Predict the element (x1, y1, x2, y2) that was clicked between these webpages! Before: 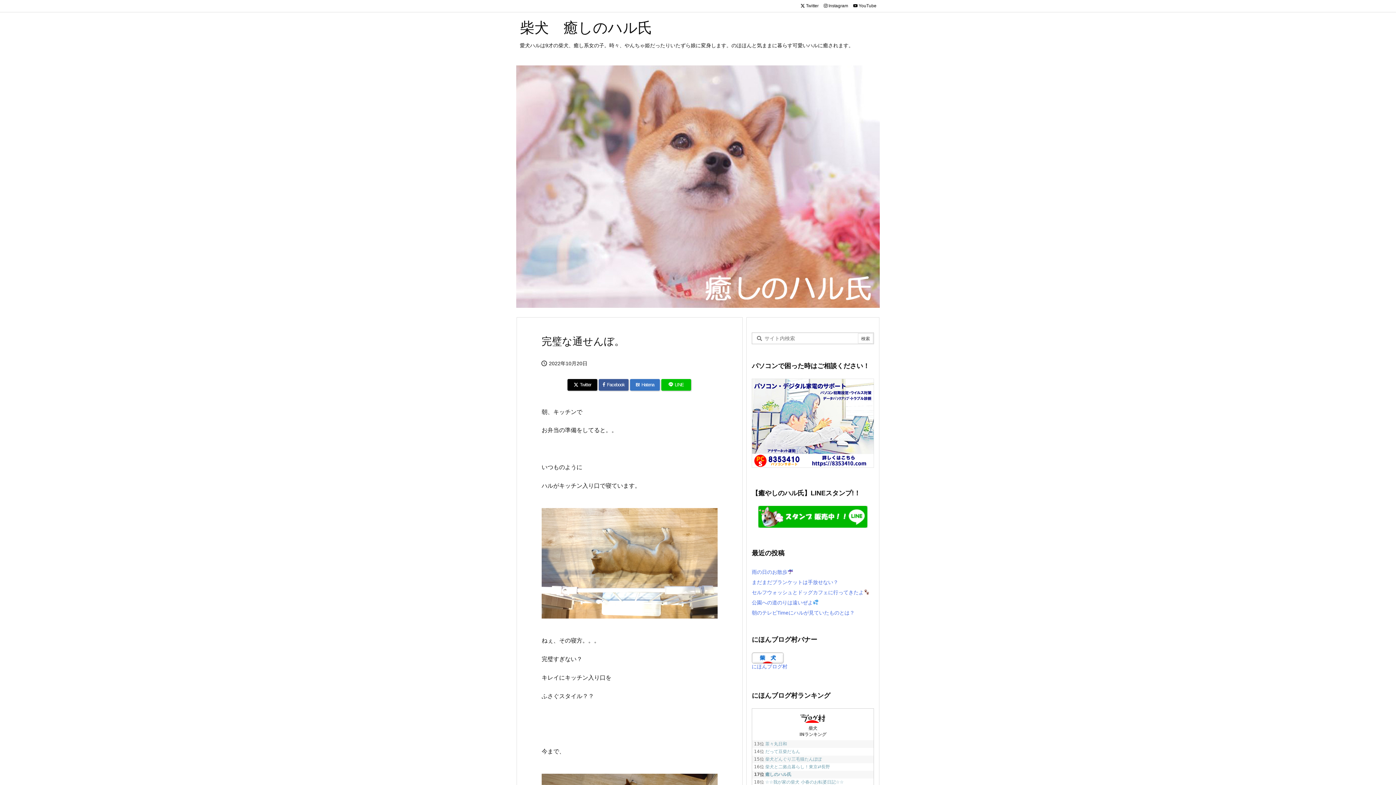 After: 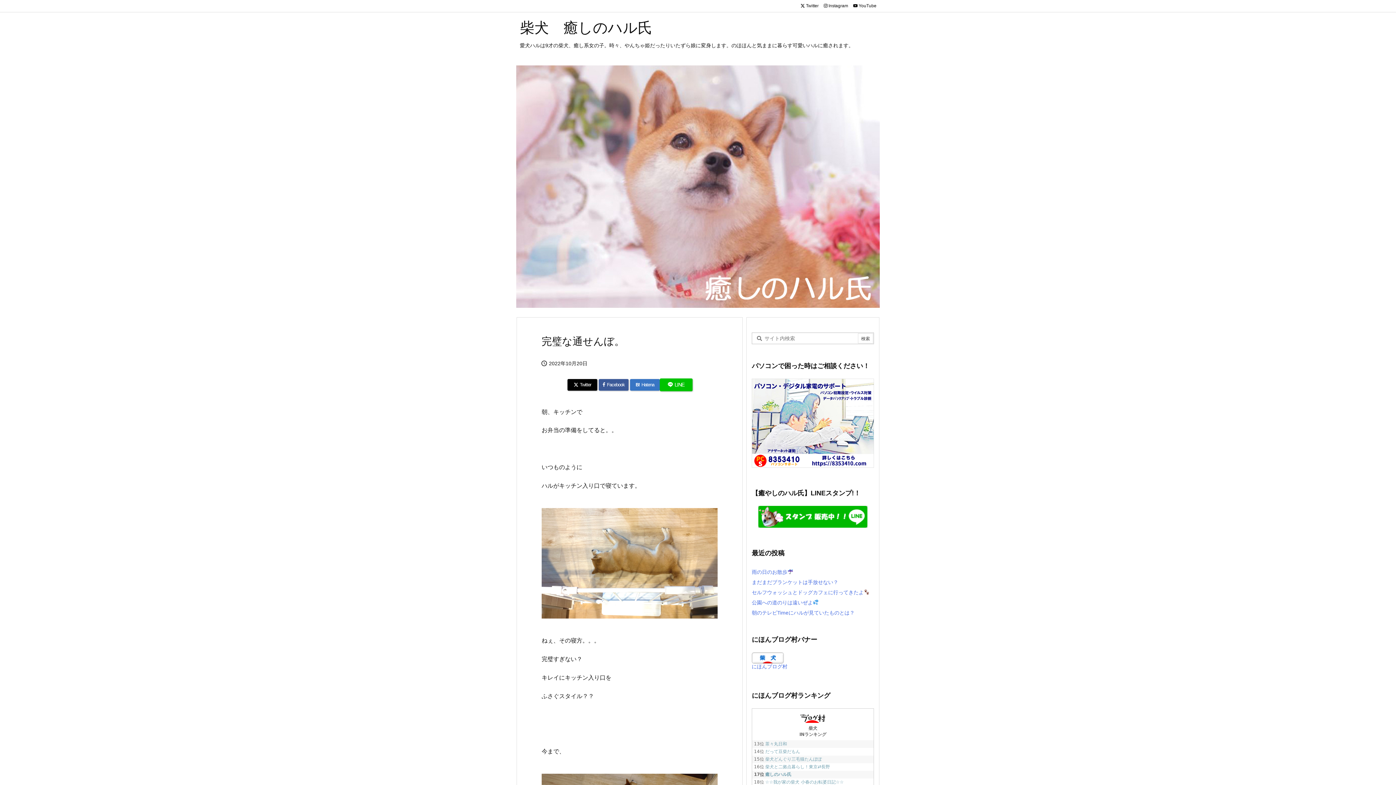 Action: label: LINE bbox: (661, 379, 691, 390)